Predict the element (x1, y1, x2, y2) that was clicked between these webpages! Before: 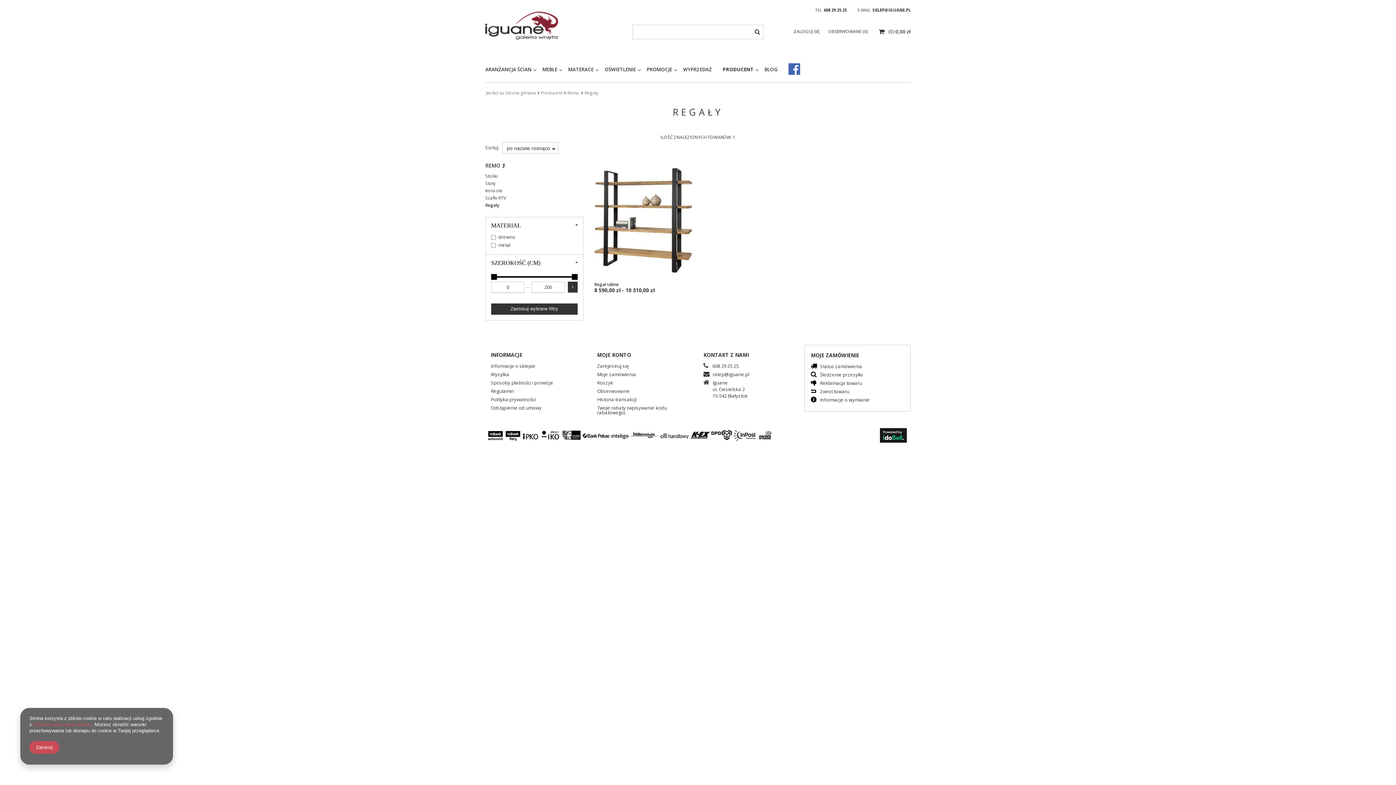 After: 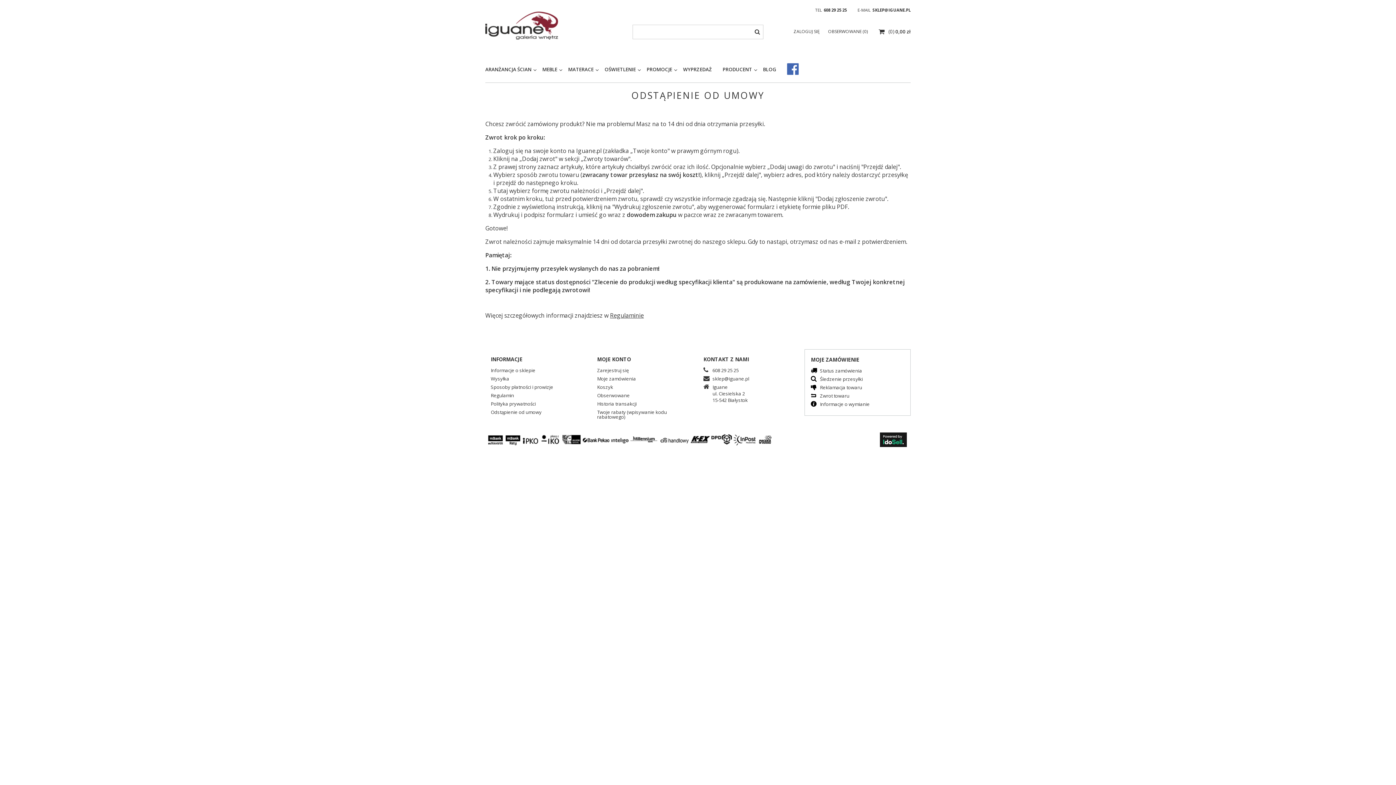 Action: bbox: (490, 405, 586, 414) label: Odstąpienie od umowy